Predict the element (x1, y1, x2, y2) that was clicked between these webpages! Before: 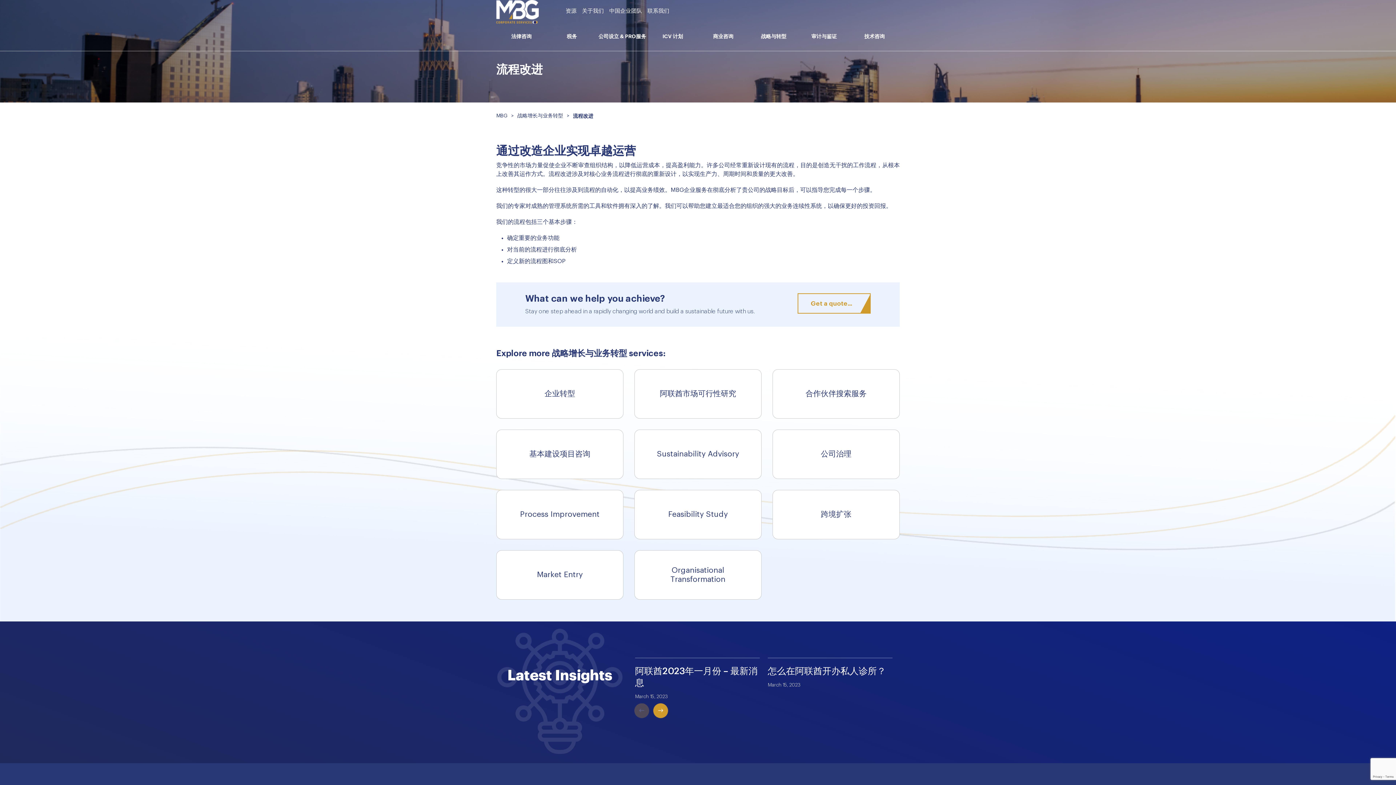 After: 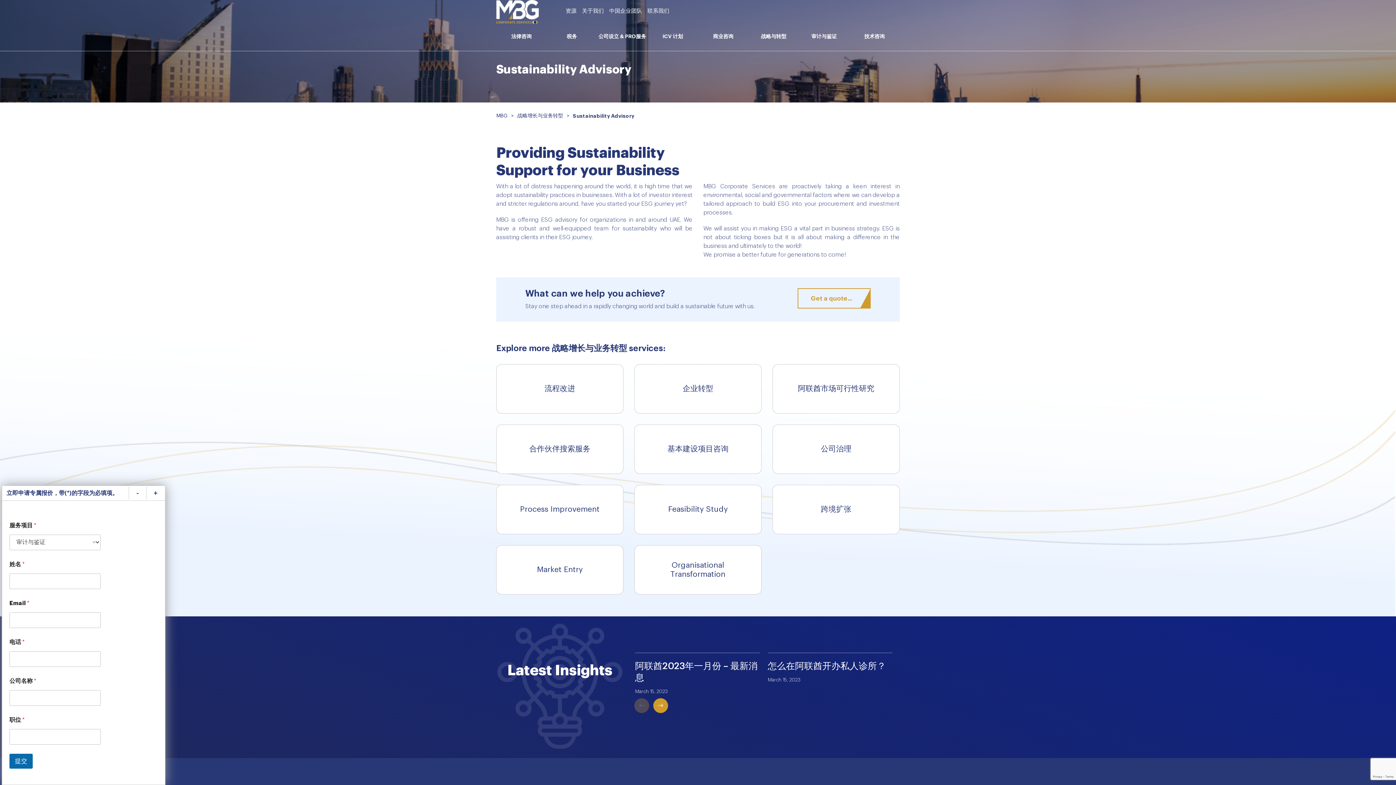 Action: bbox: (634, 430, 761, 478)